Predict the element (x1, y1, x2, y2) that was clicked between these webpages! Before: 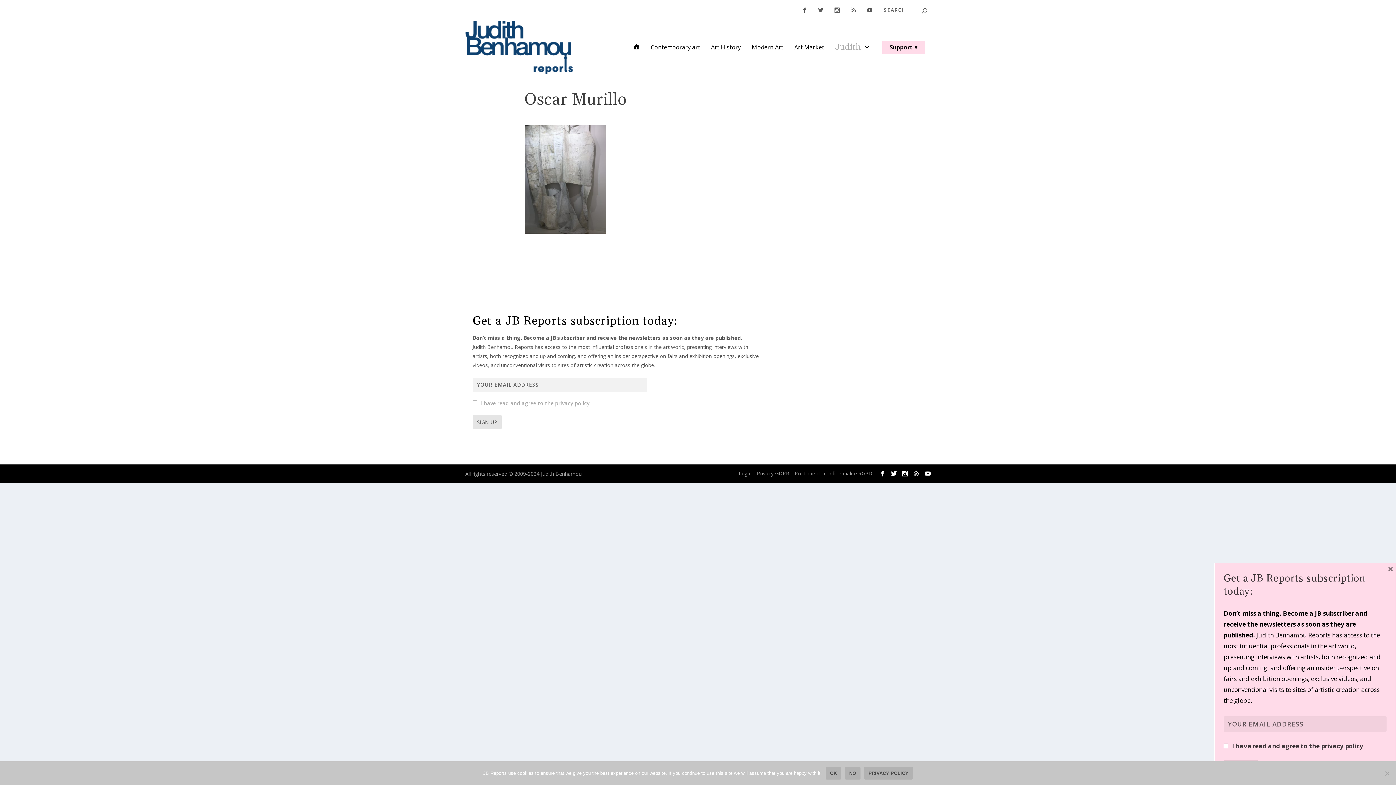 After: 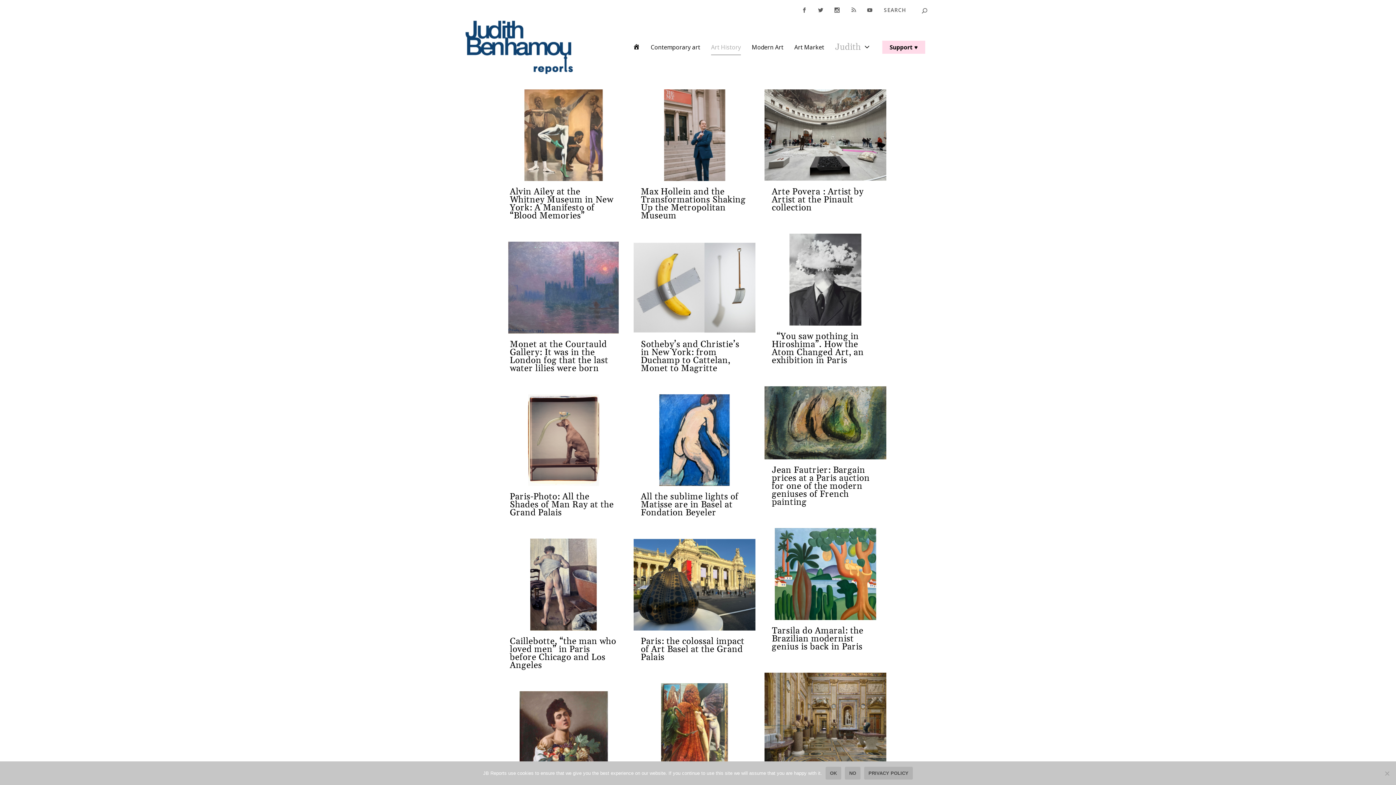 Action: label: Art History bbox: (711, 44, 741, 74)